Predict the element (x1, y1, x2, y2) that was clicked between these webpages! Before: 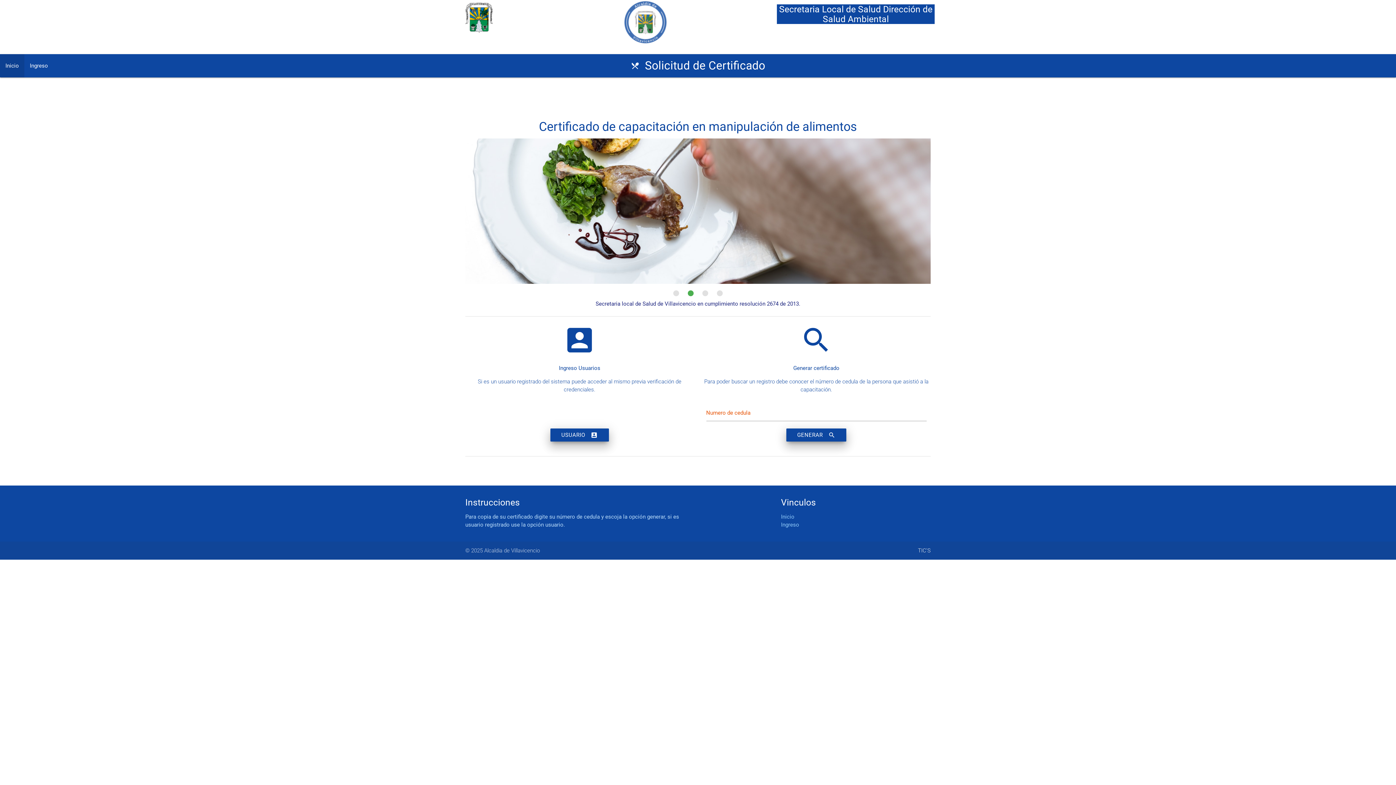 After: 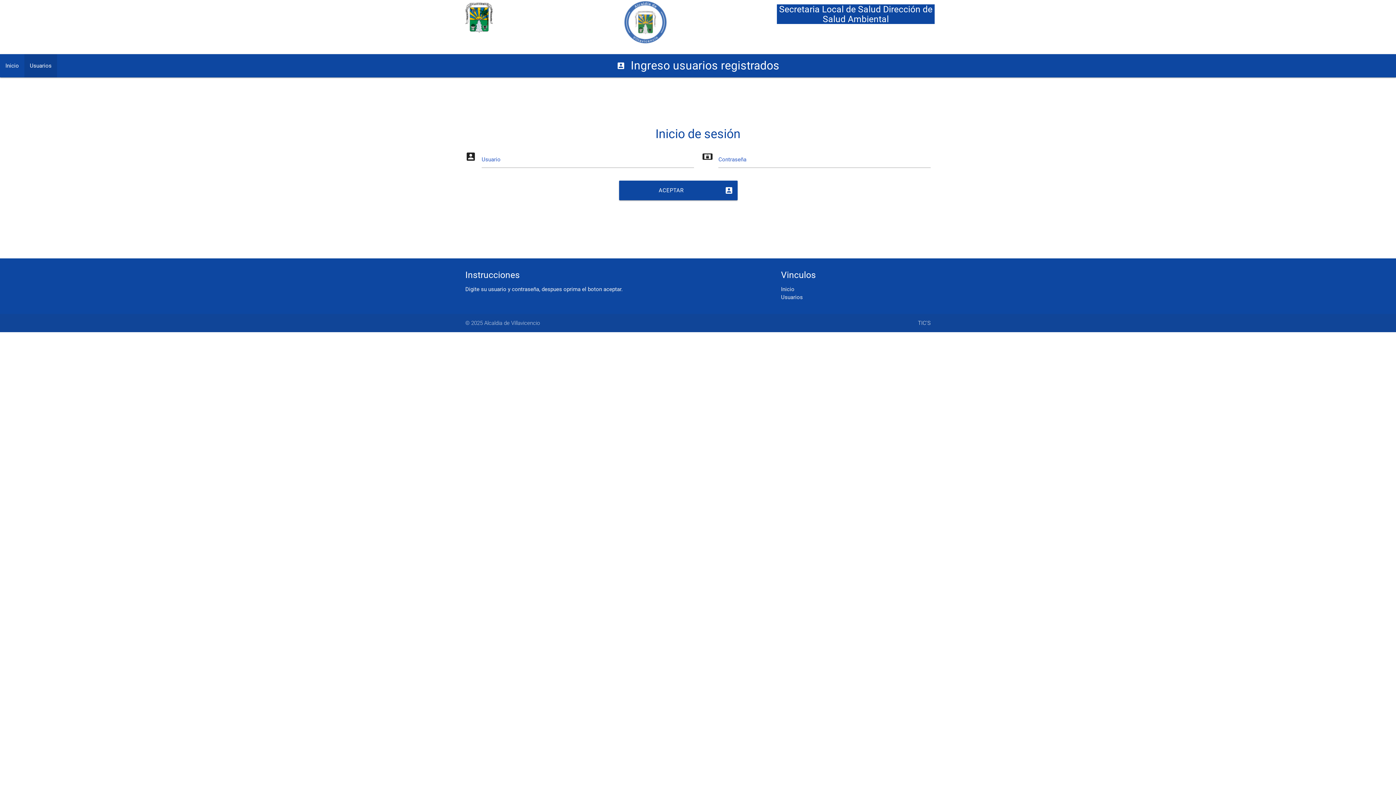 Action: label: Ingreso bbox: (24, 54, 53, 77)